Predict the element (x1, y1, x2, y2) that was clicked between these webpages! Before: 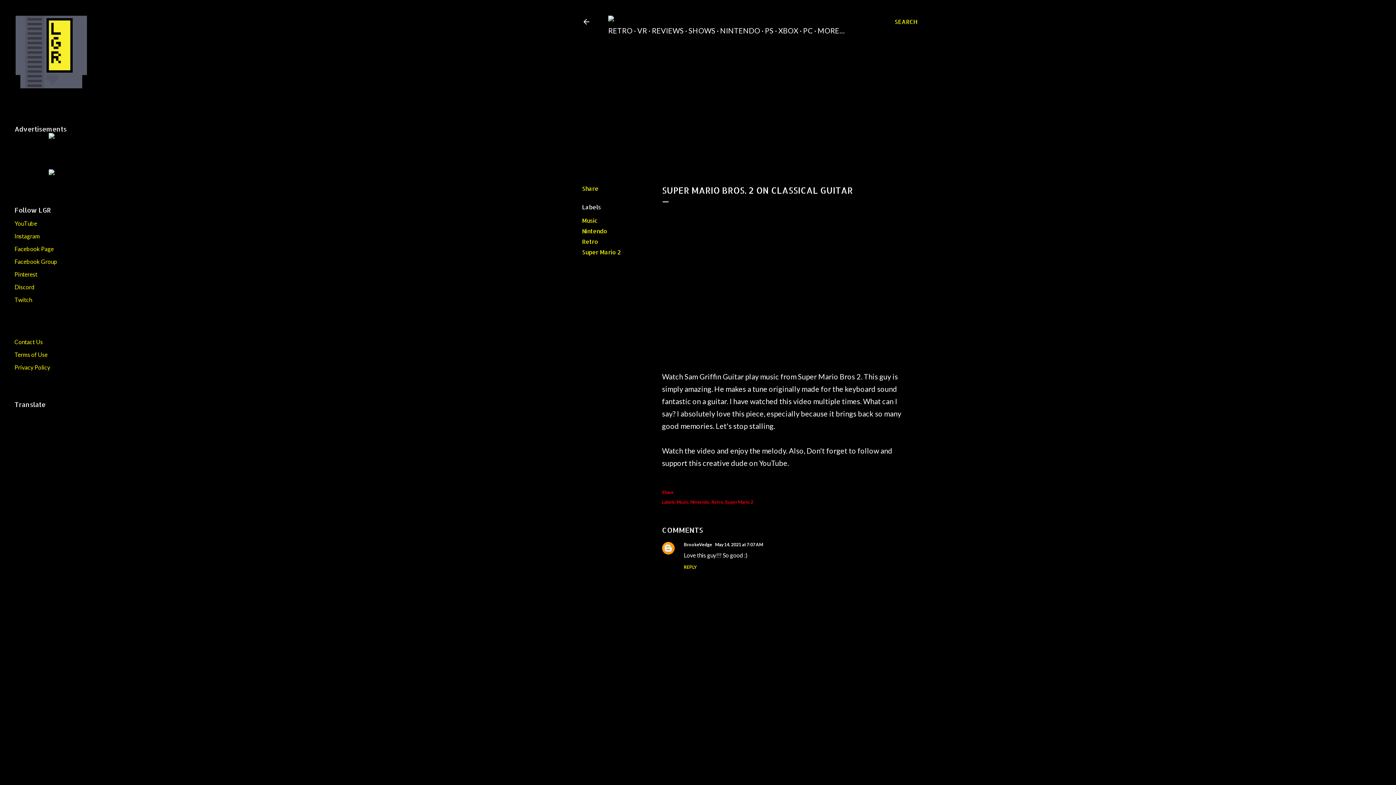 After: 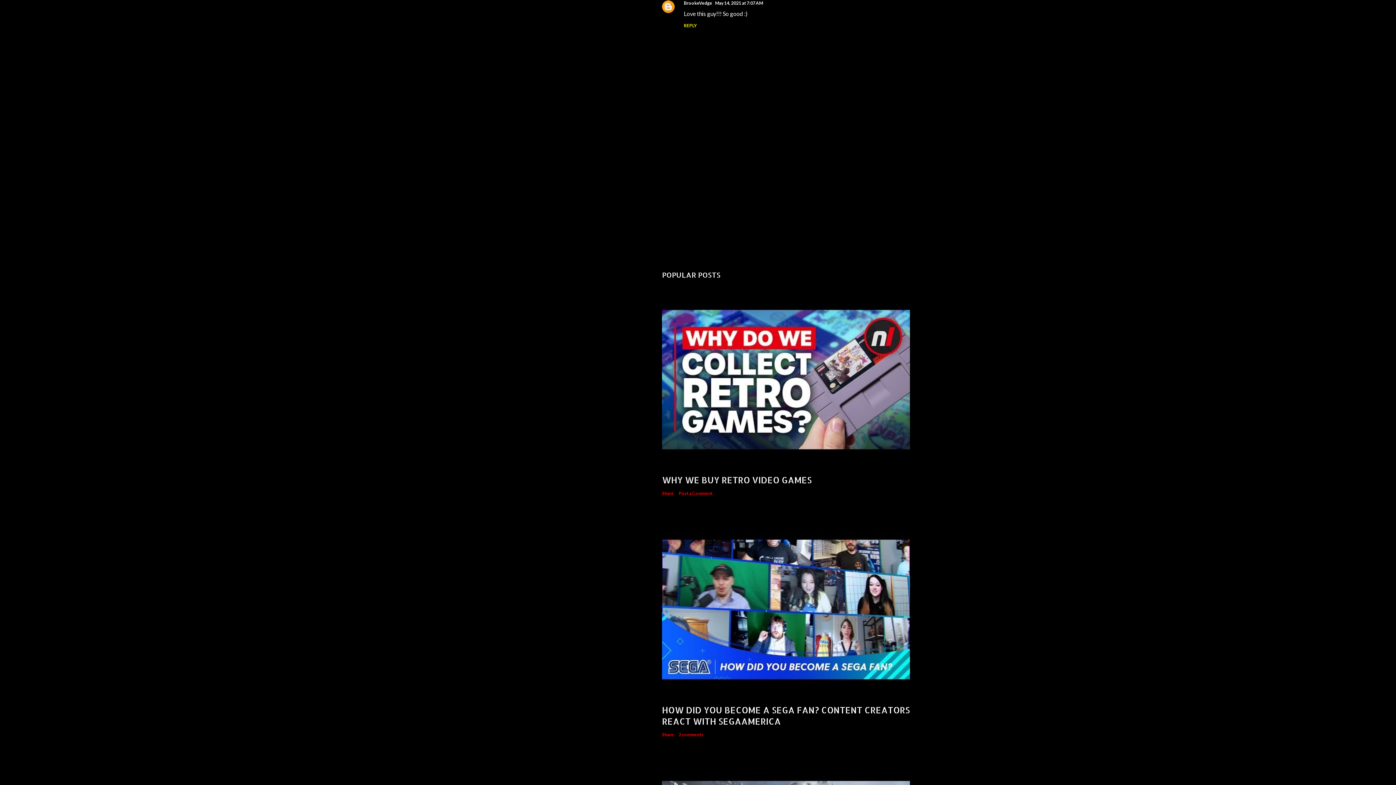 Action: label: May 14, 2021 at 7:07 AM bbox: (715, 542, 763, 547)